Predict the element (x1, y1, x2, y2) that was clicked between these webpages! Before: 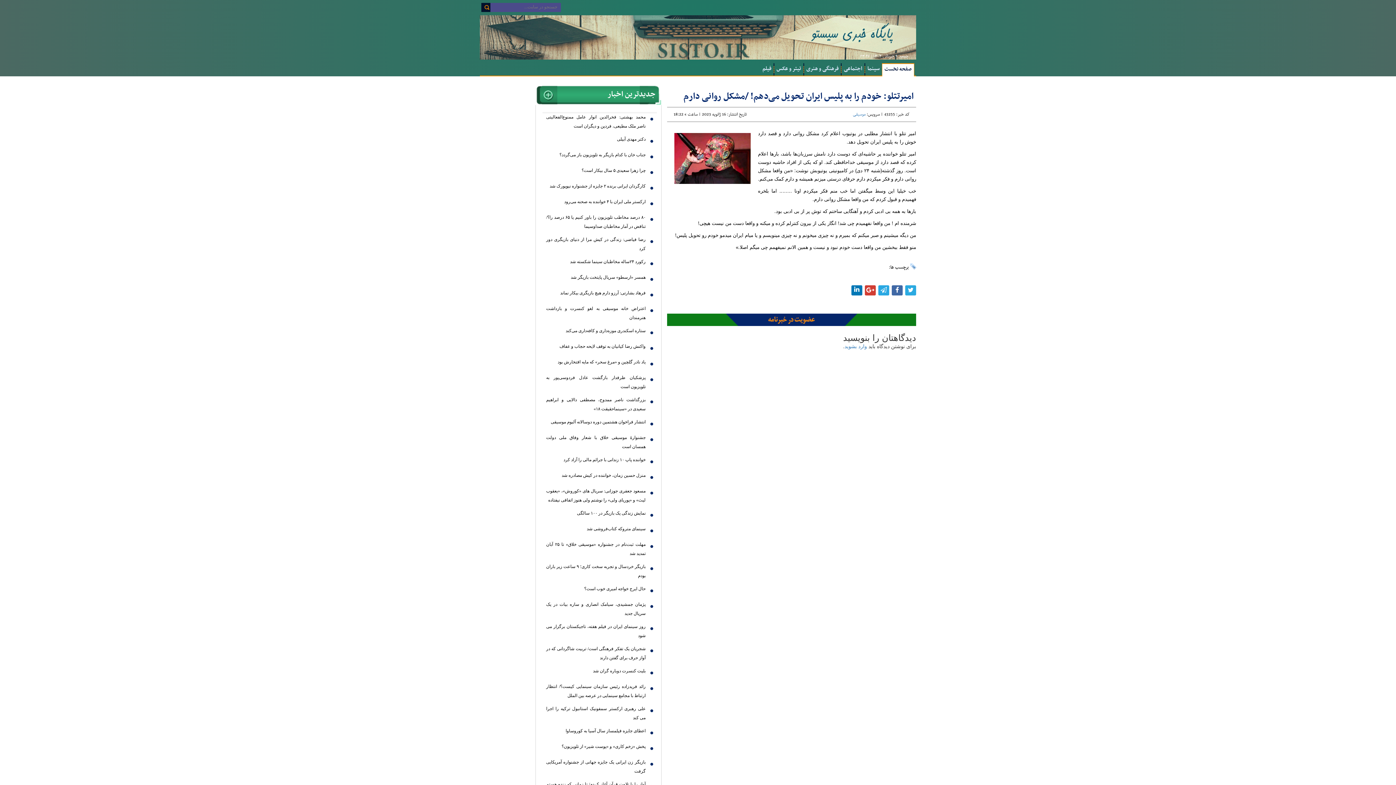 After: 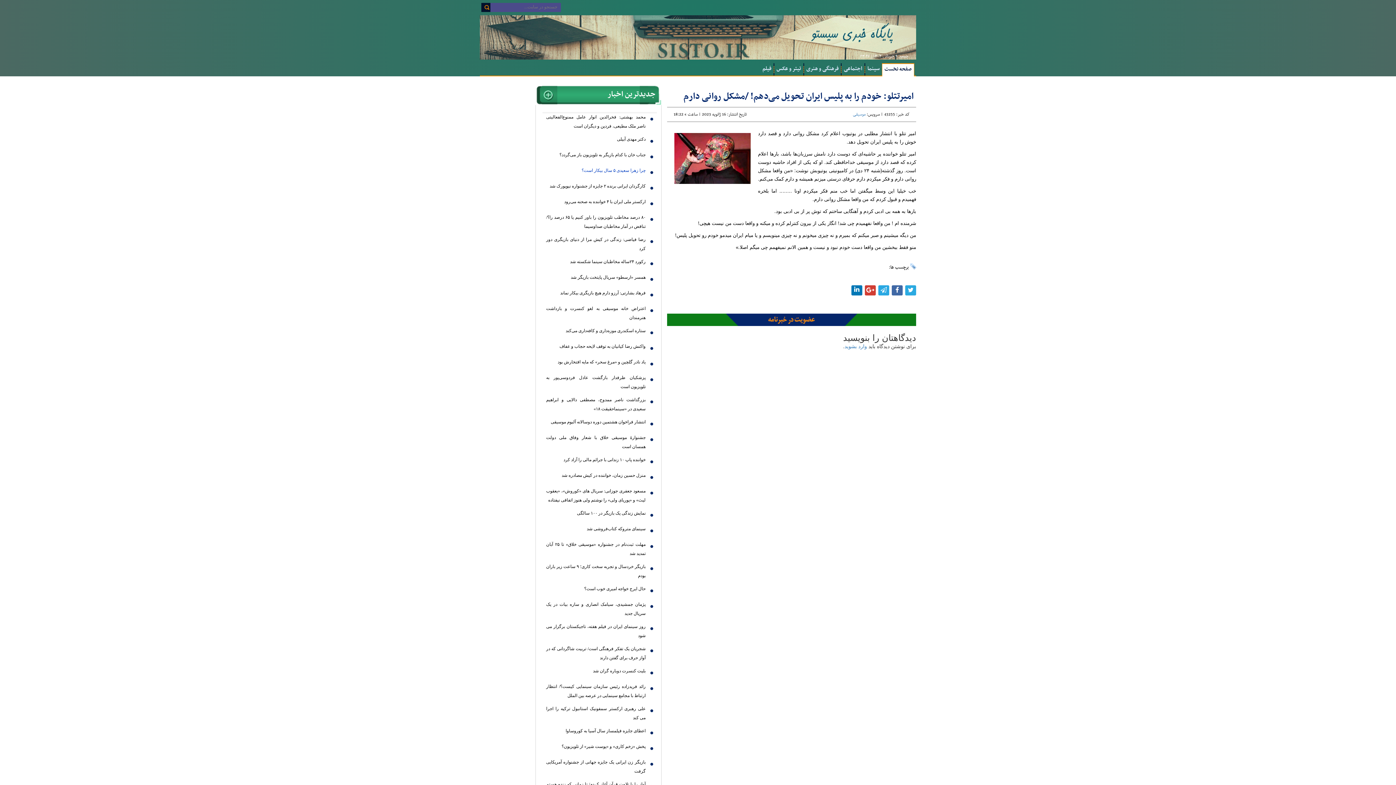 Action: bbox: (546, 166, 653, 175) label: چرا زهرا سعیدی ۵ سال بیکار است؟